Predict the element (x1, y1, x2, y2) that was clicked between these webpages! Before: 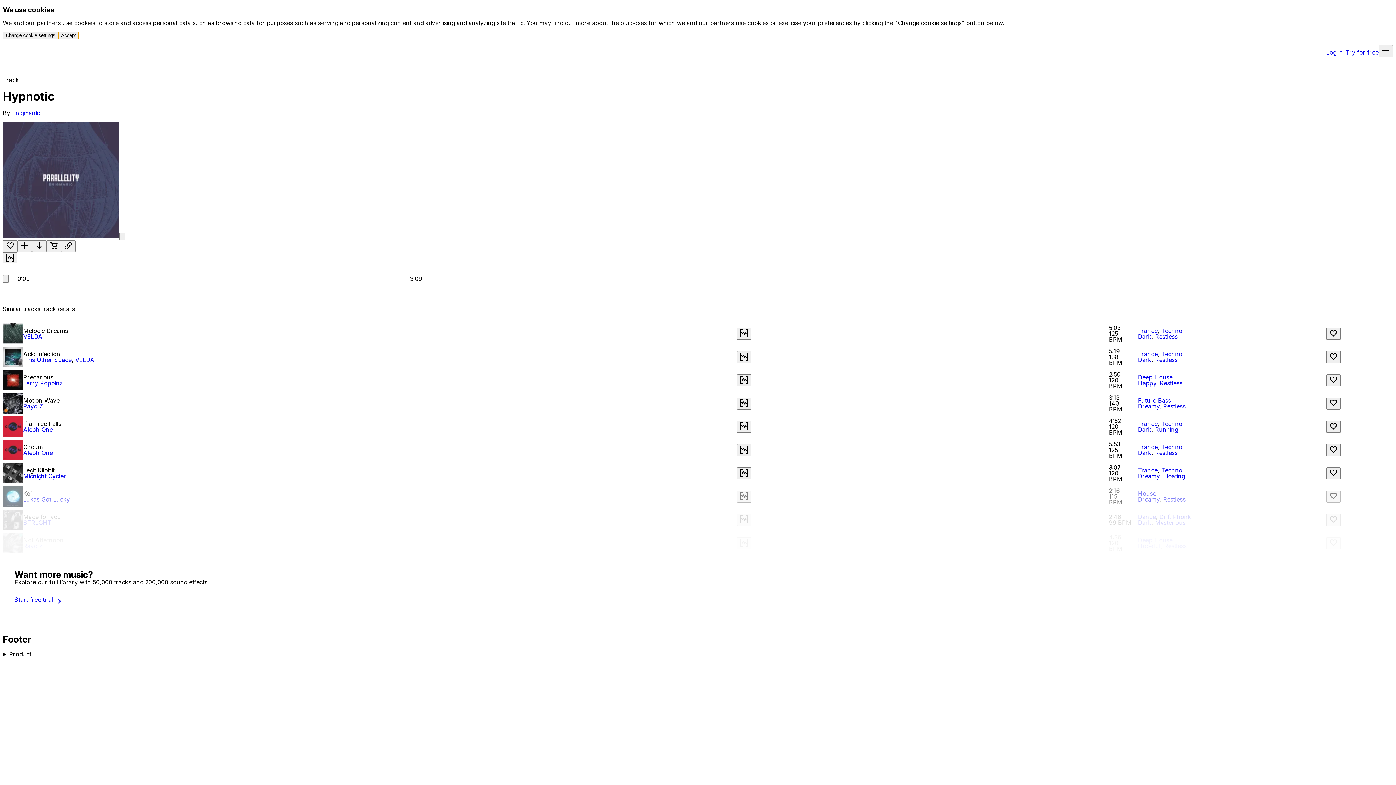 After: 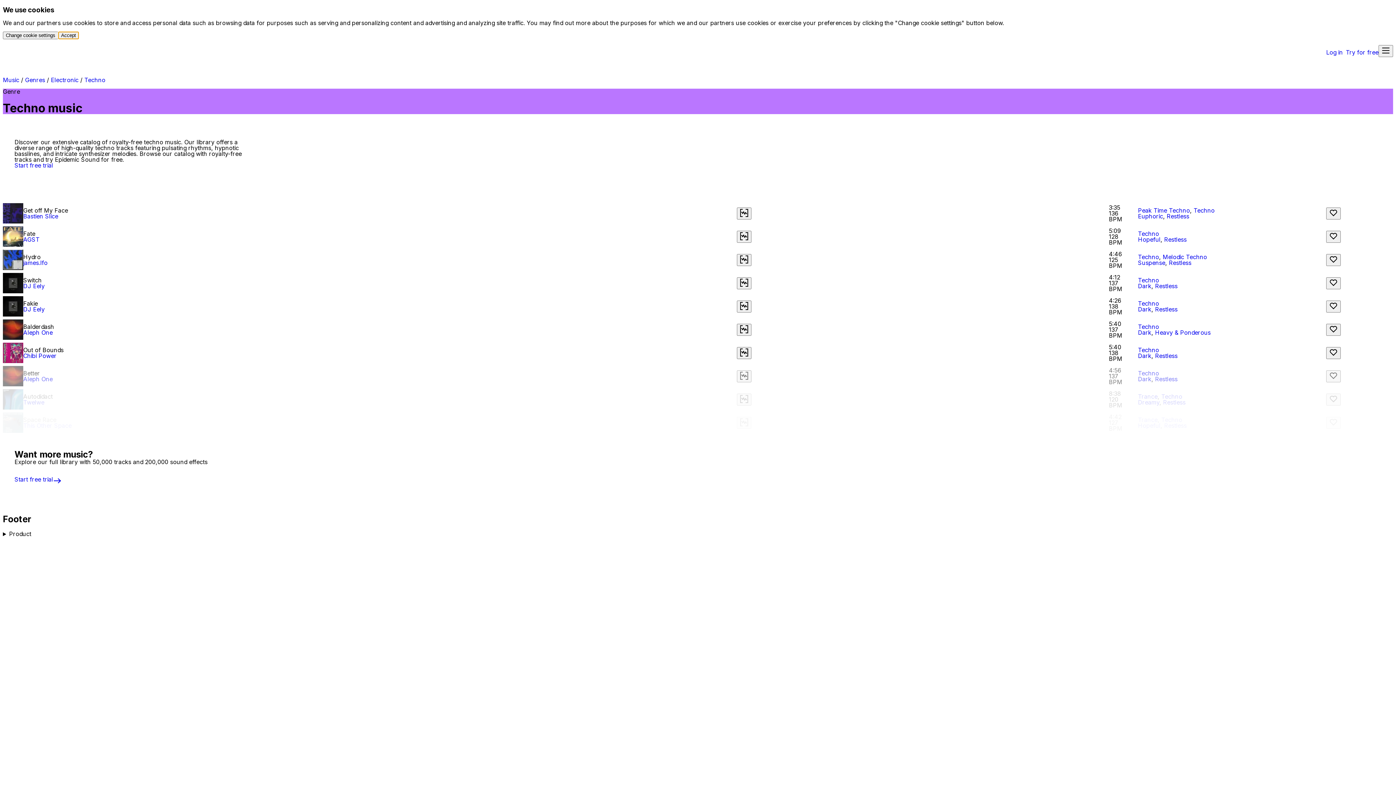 Action: bbox: (1161, 443, 1182, 451) label: Techno